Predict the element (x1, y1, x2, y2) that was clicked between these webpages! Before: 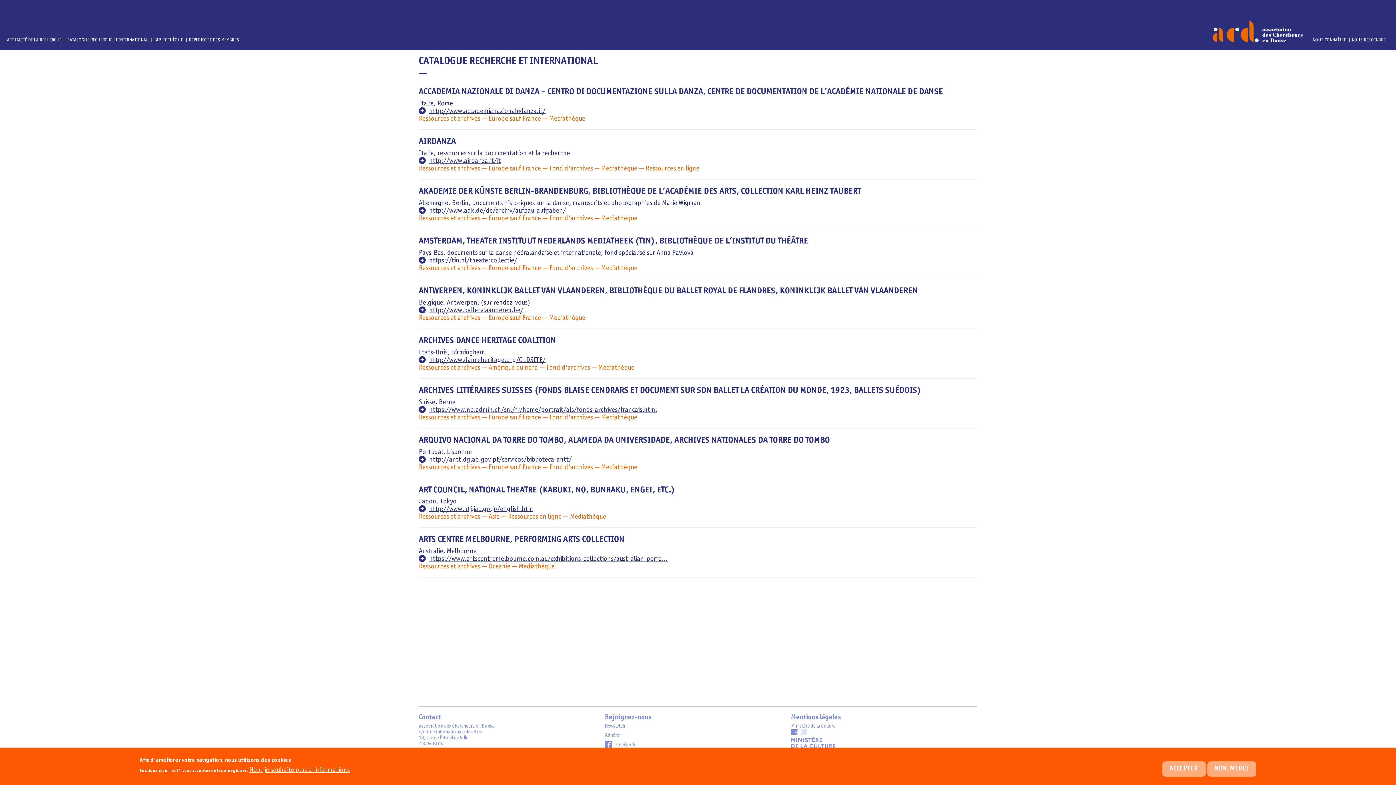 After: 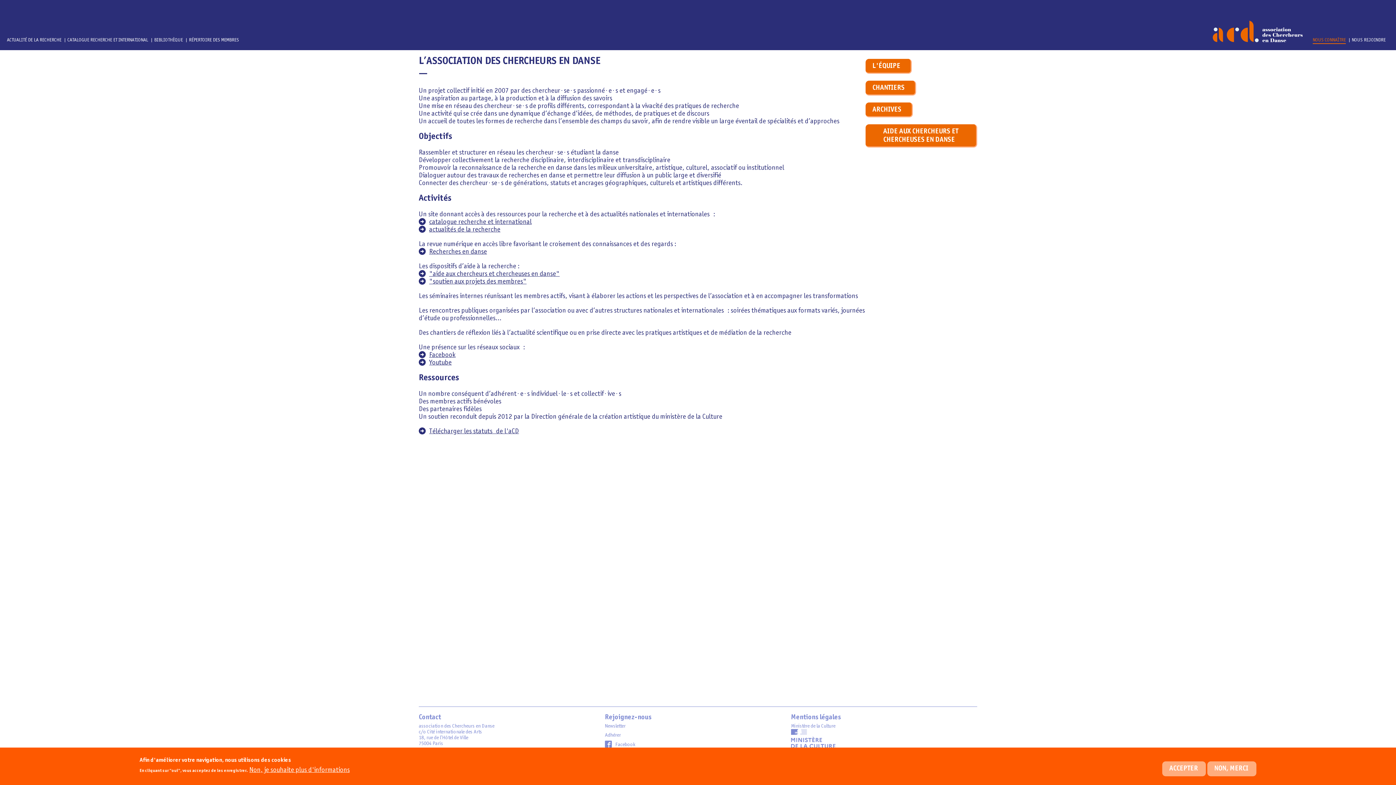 Action: label: NOUS CONNAÎTRE bbox: (1313, 37, 1346, 43)